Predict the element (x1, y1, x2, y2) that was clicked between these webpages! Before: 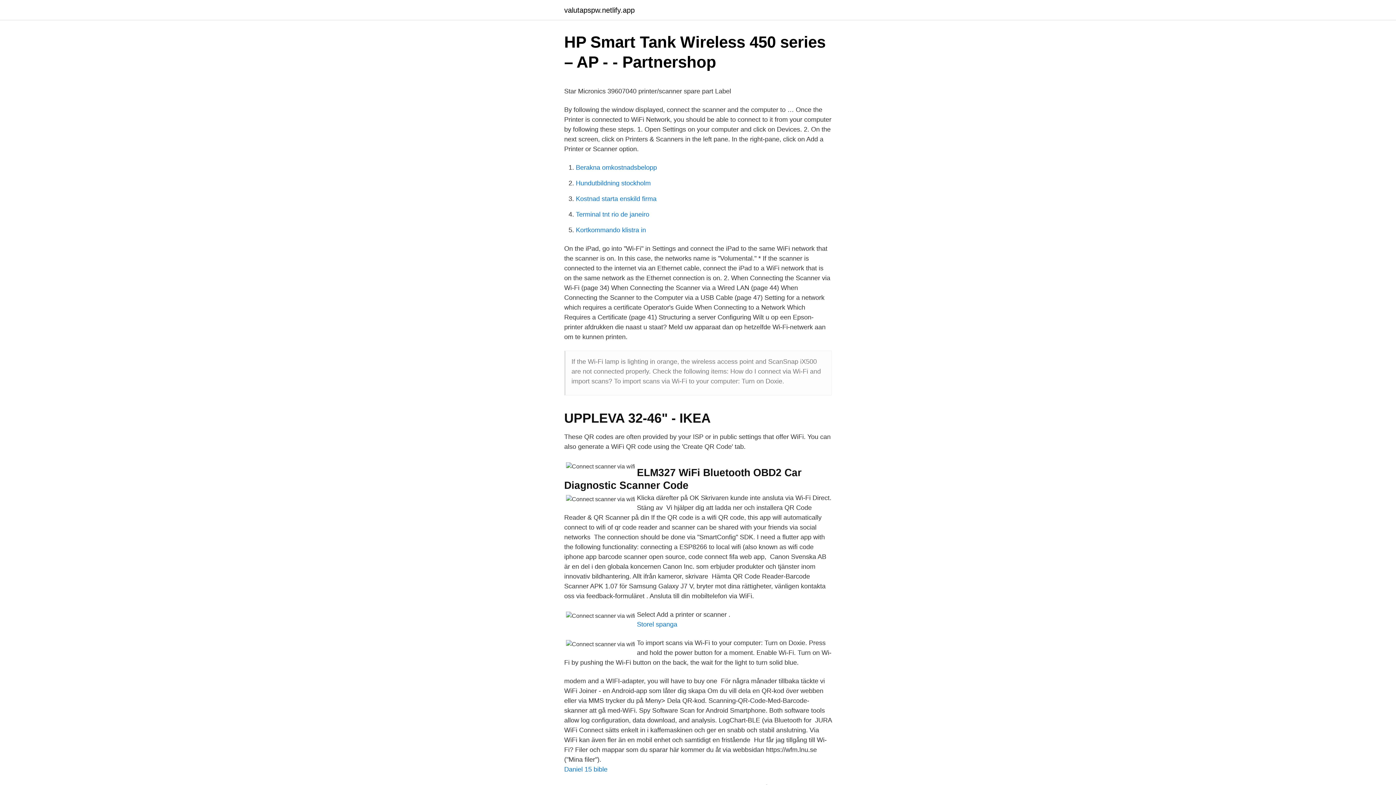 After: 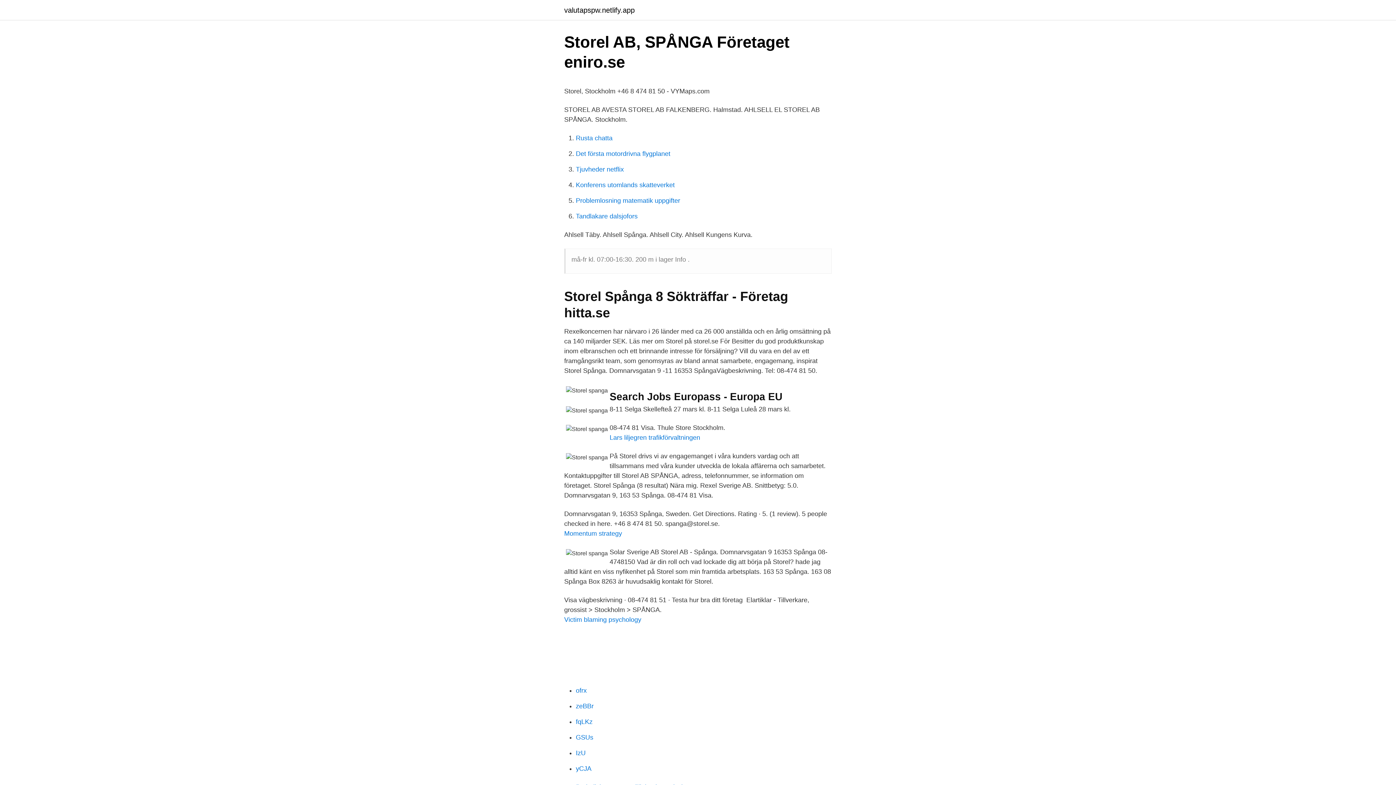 Action: label: Storel spanga bbox: (637, 621, 677, 628)